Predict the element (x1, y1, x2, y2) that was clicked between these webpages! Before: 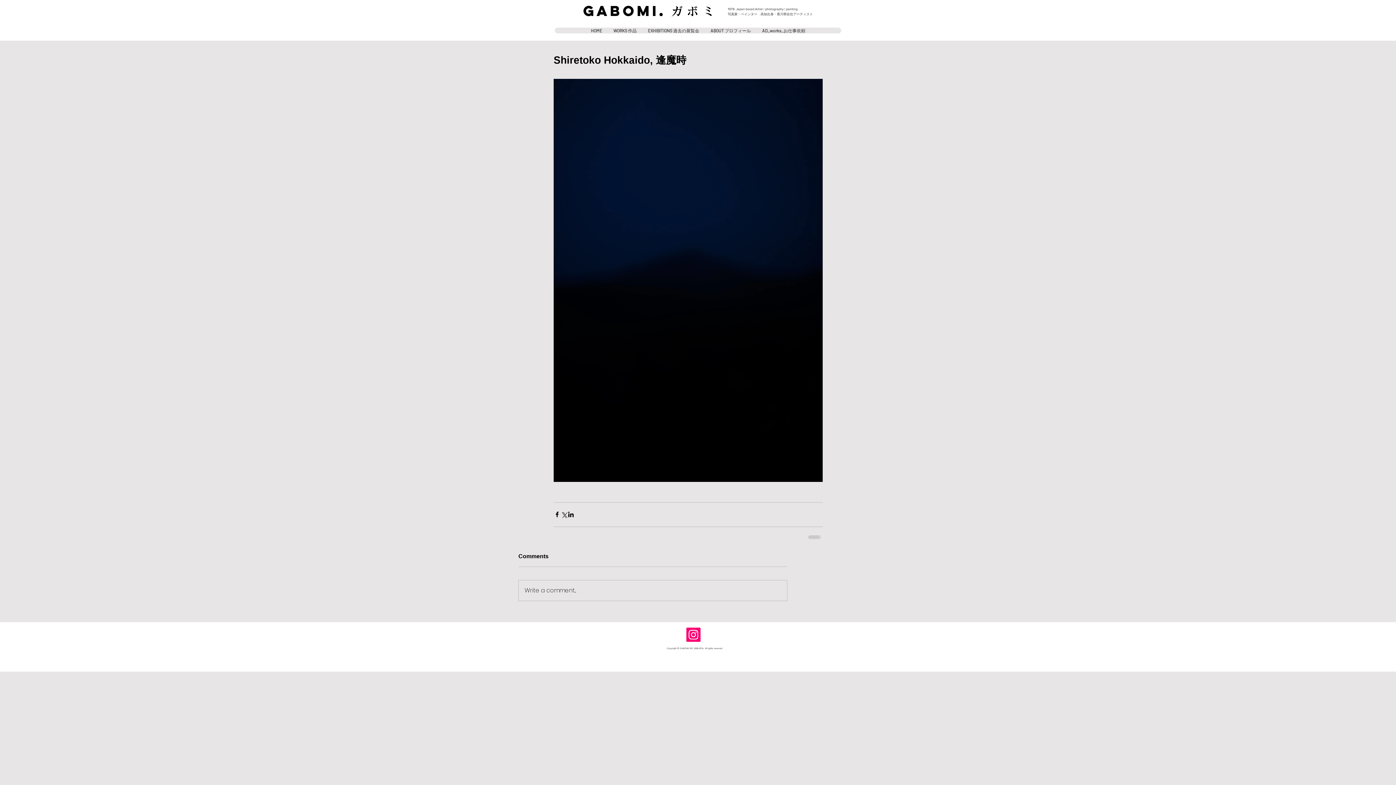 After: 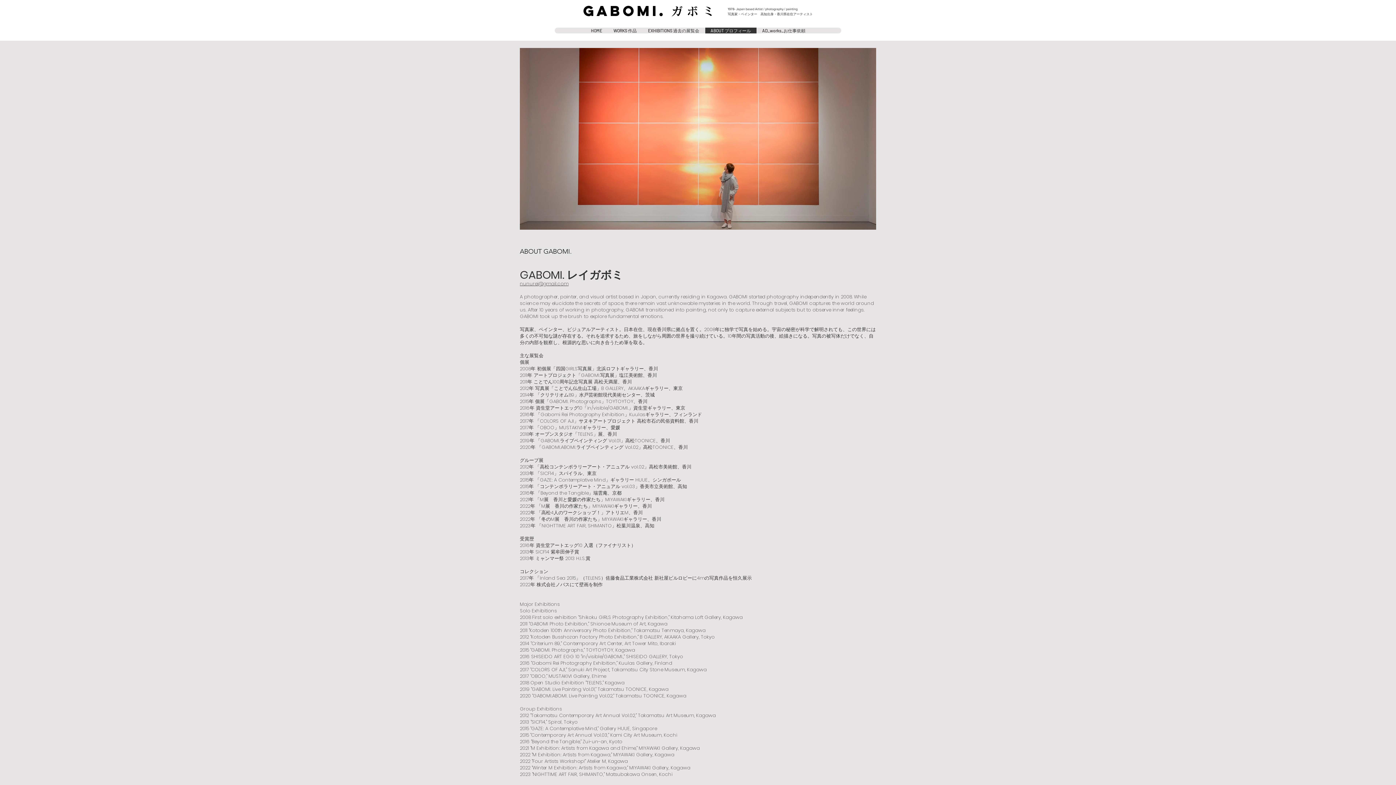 Action: label: ABOUT プロフィール bbox: (704, 27, 756, 33)